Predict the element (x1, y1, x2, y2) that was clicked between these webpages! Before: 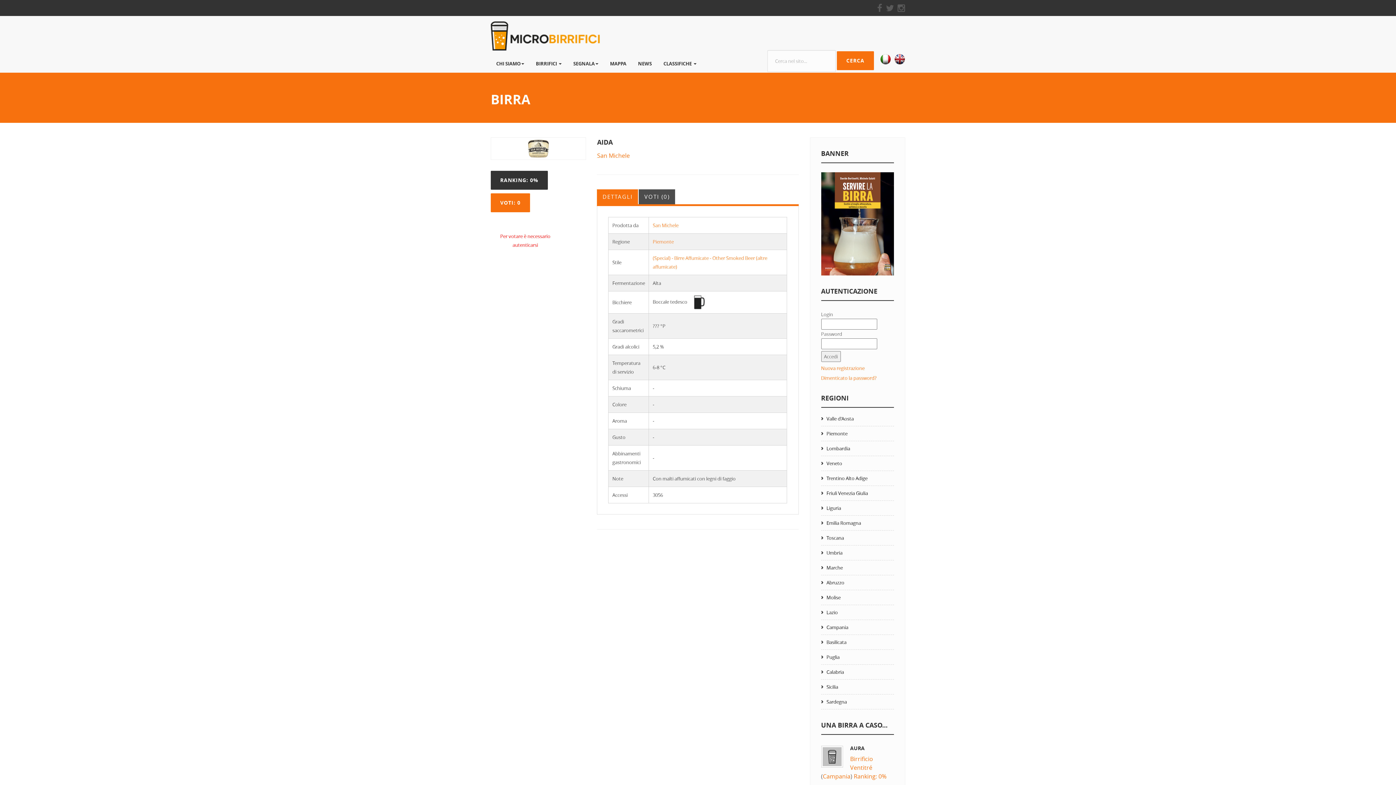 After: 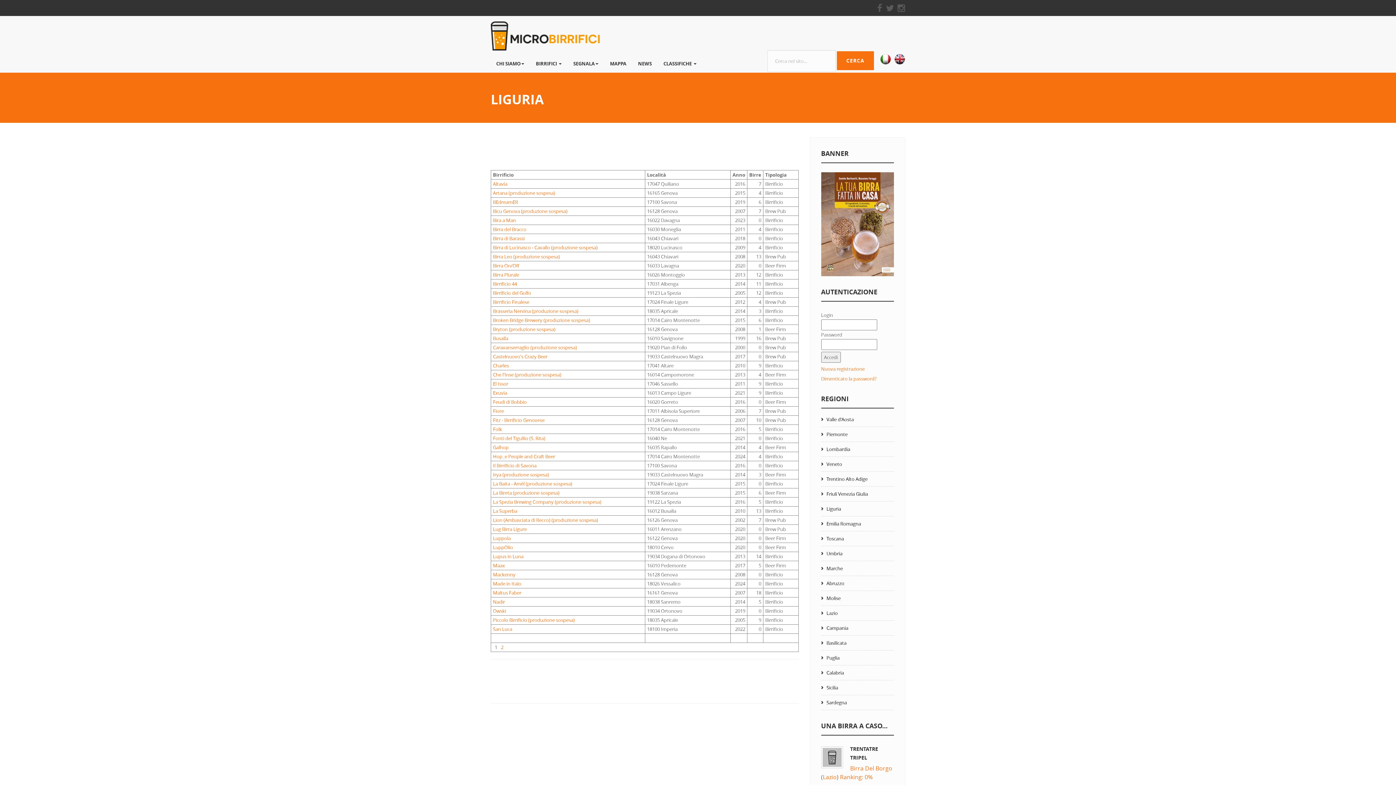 Action: label: Liguria  bbox: (821, 500, 894, 515)